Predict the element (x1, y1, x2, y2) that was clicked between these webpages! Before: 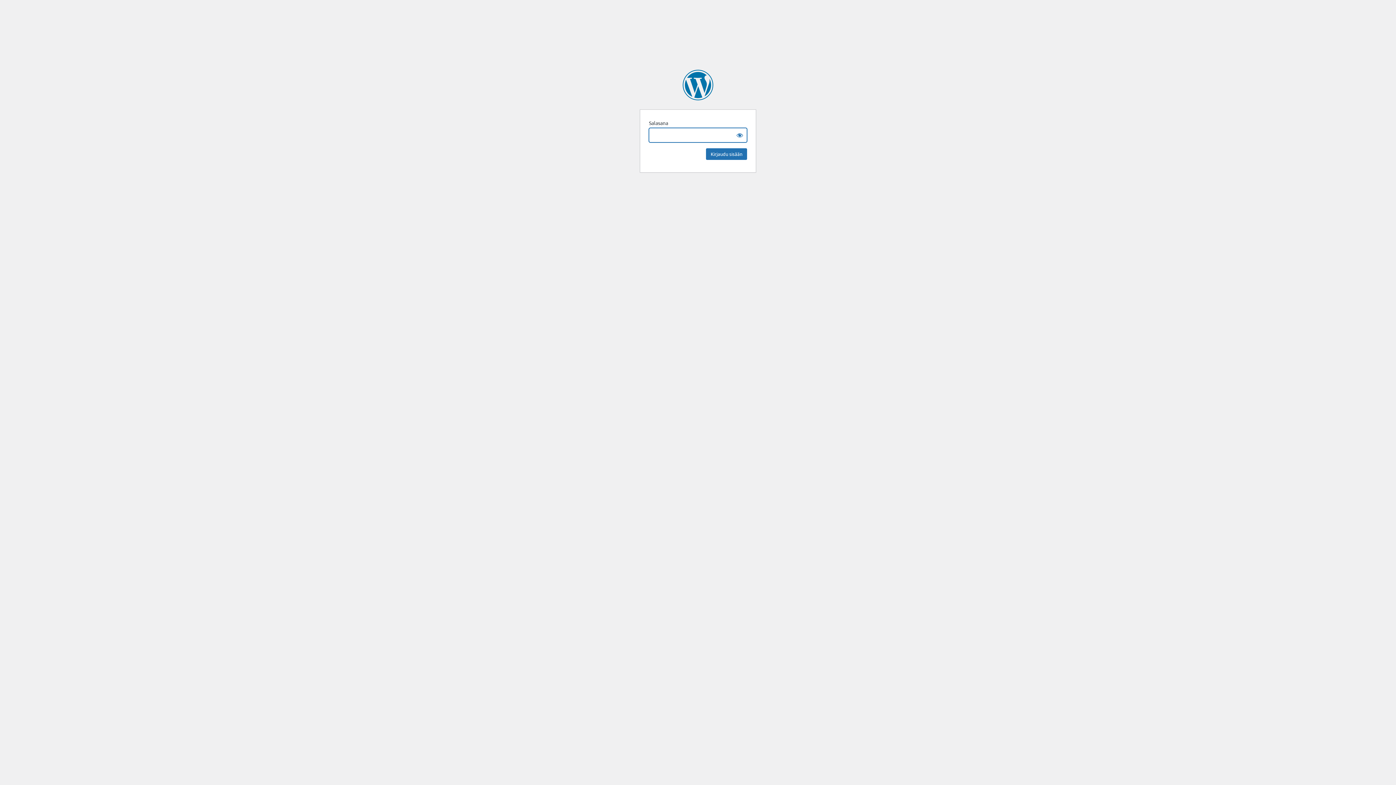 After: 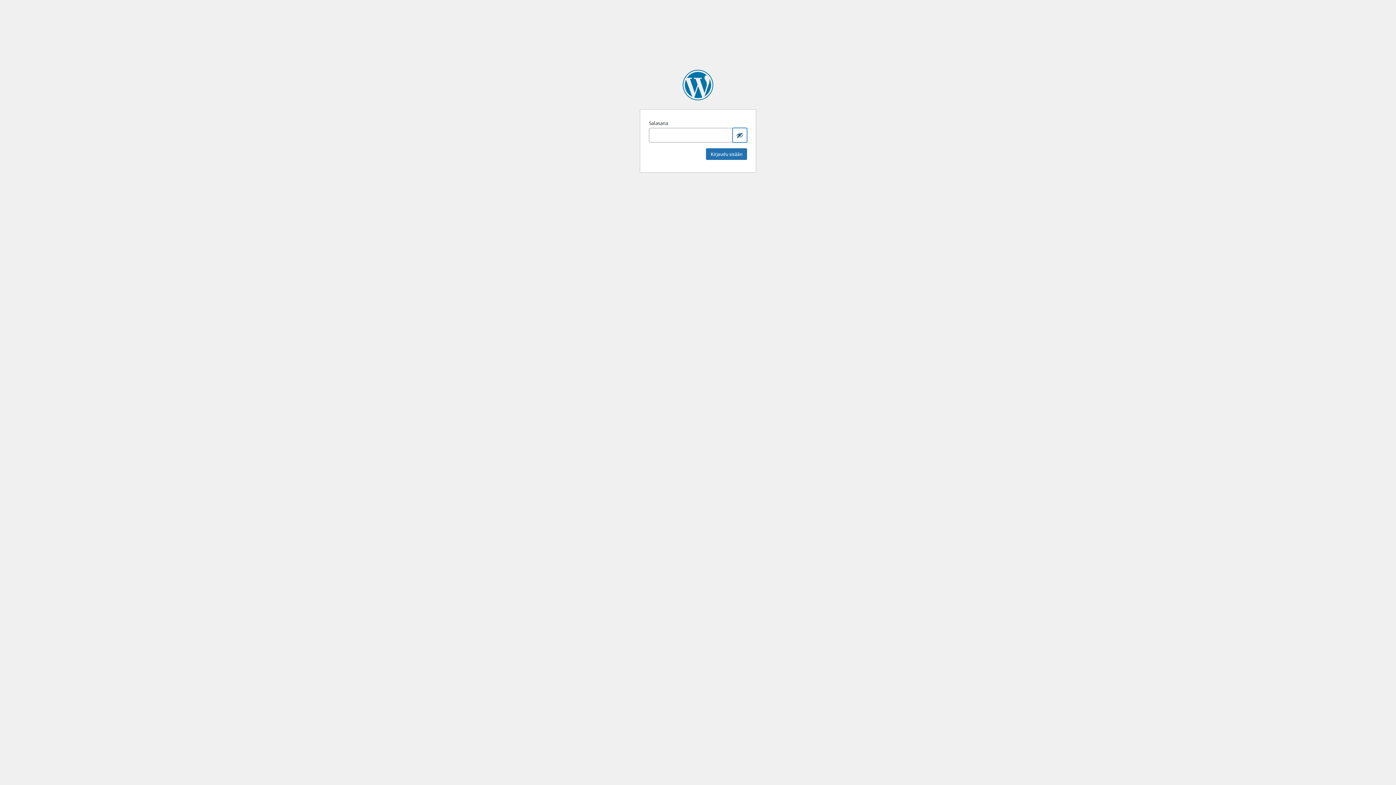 Action: label: Show password bbox: (732, 128, 747, 142)